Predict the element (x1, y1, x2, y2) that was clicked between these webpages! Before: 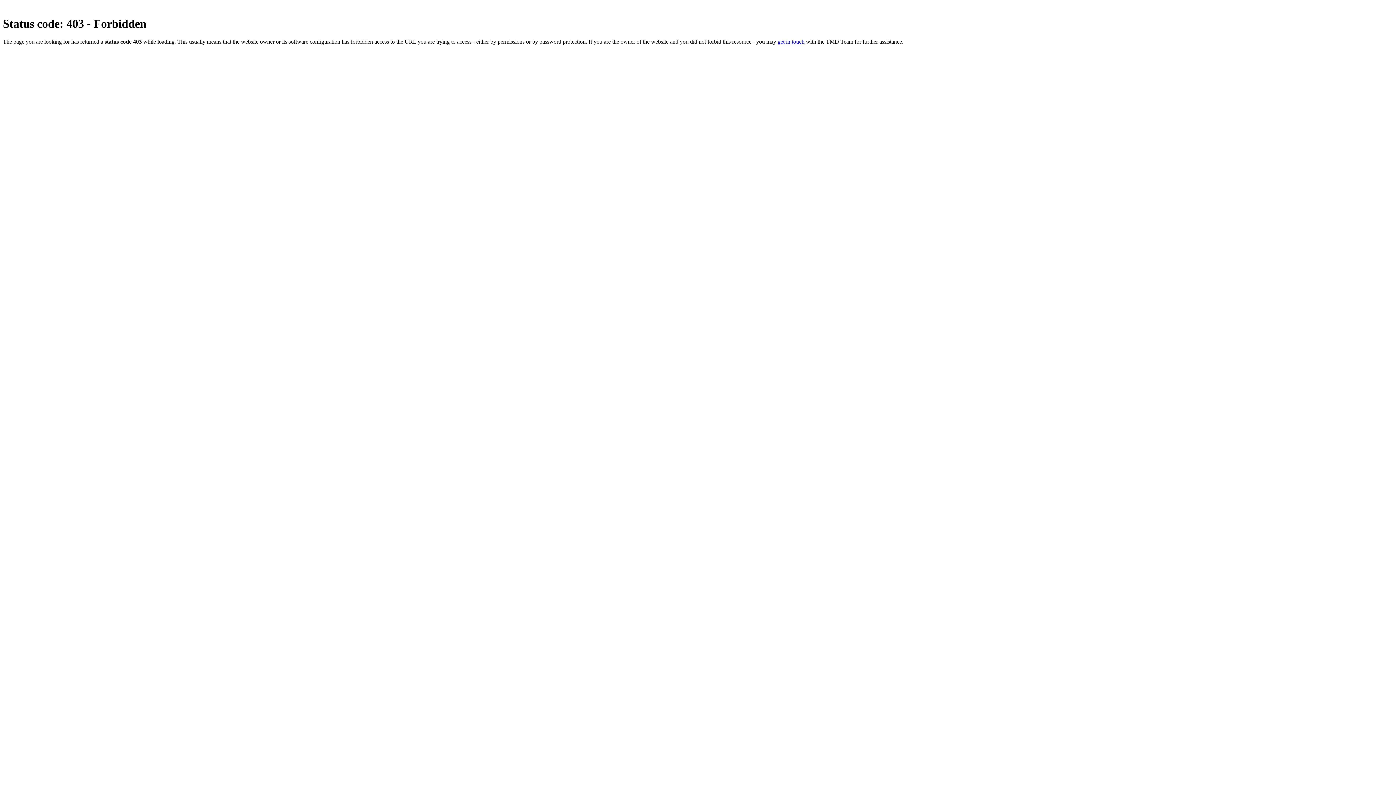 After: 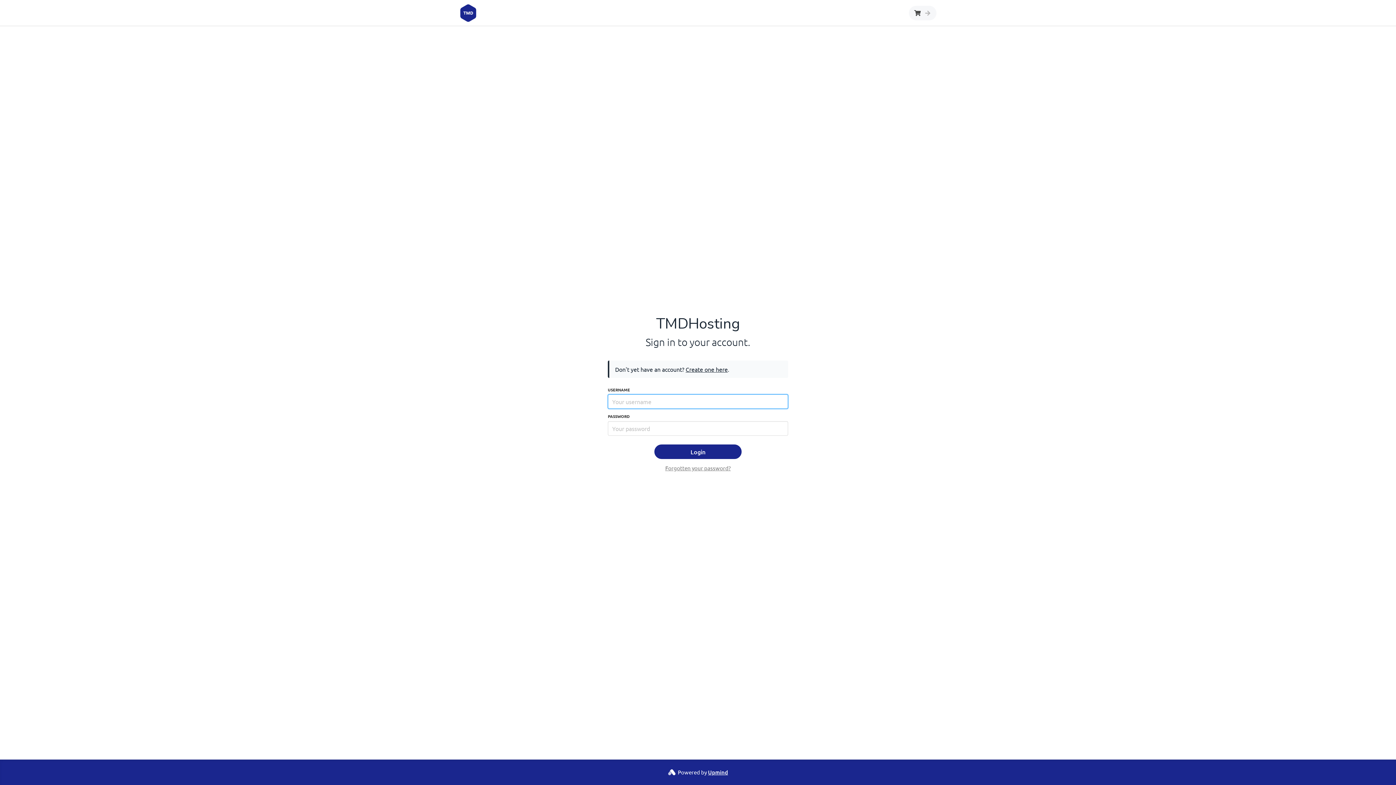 Action: label: get in touch bbox: (777, 38, 804, 44)